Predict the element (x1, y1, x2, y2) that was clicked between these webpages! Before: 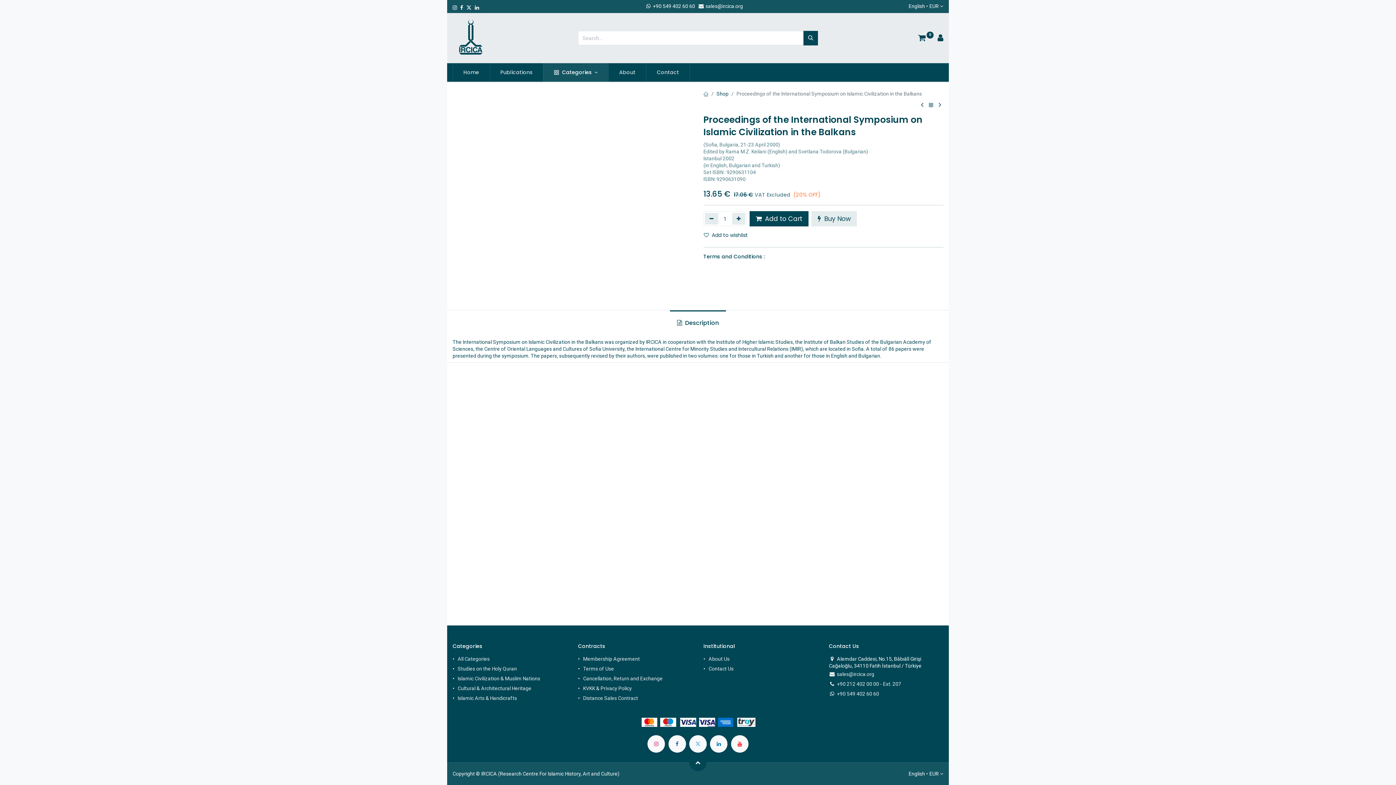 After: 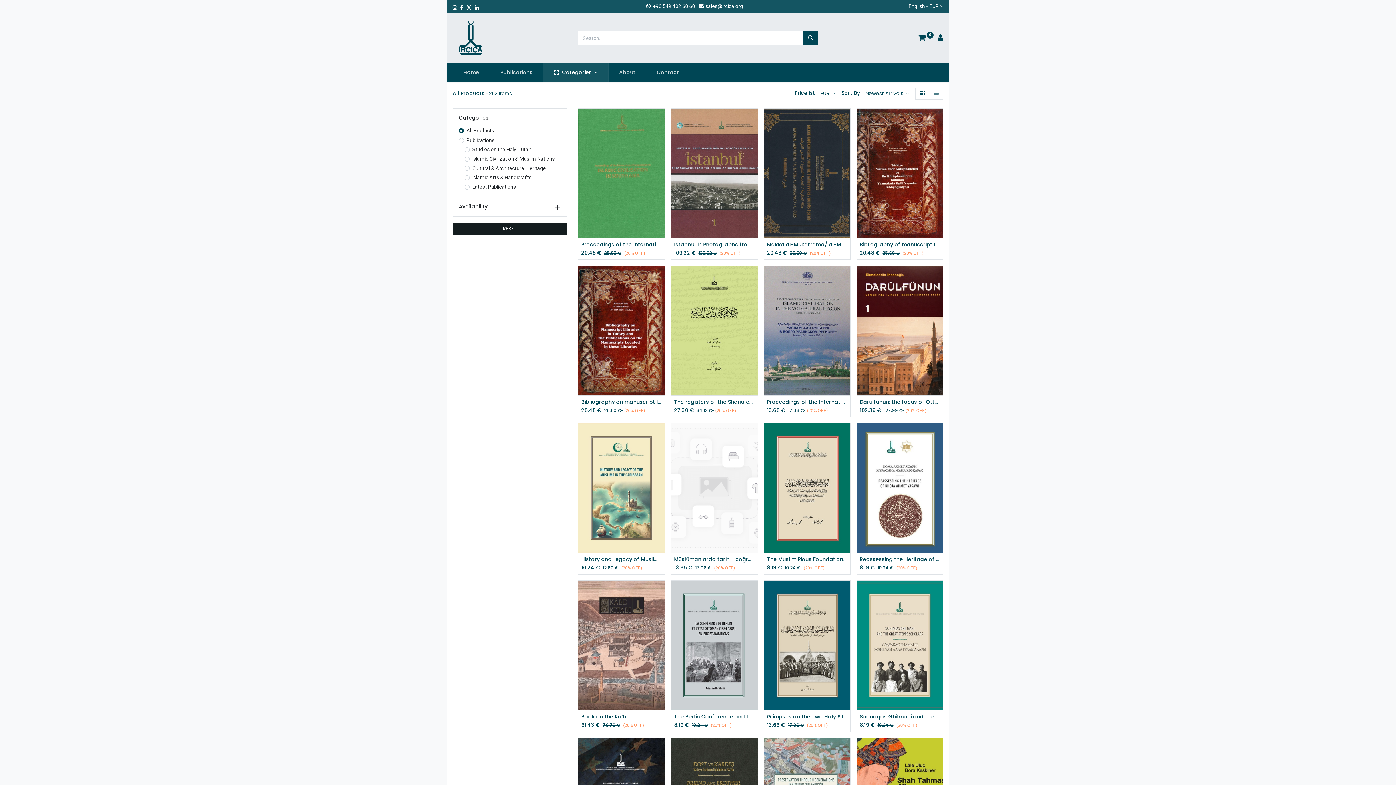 Action: bbox: (490, 63, 543, 81) label: Publications